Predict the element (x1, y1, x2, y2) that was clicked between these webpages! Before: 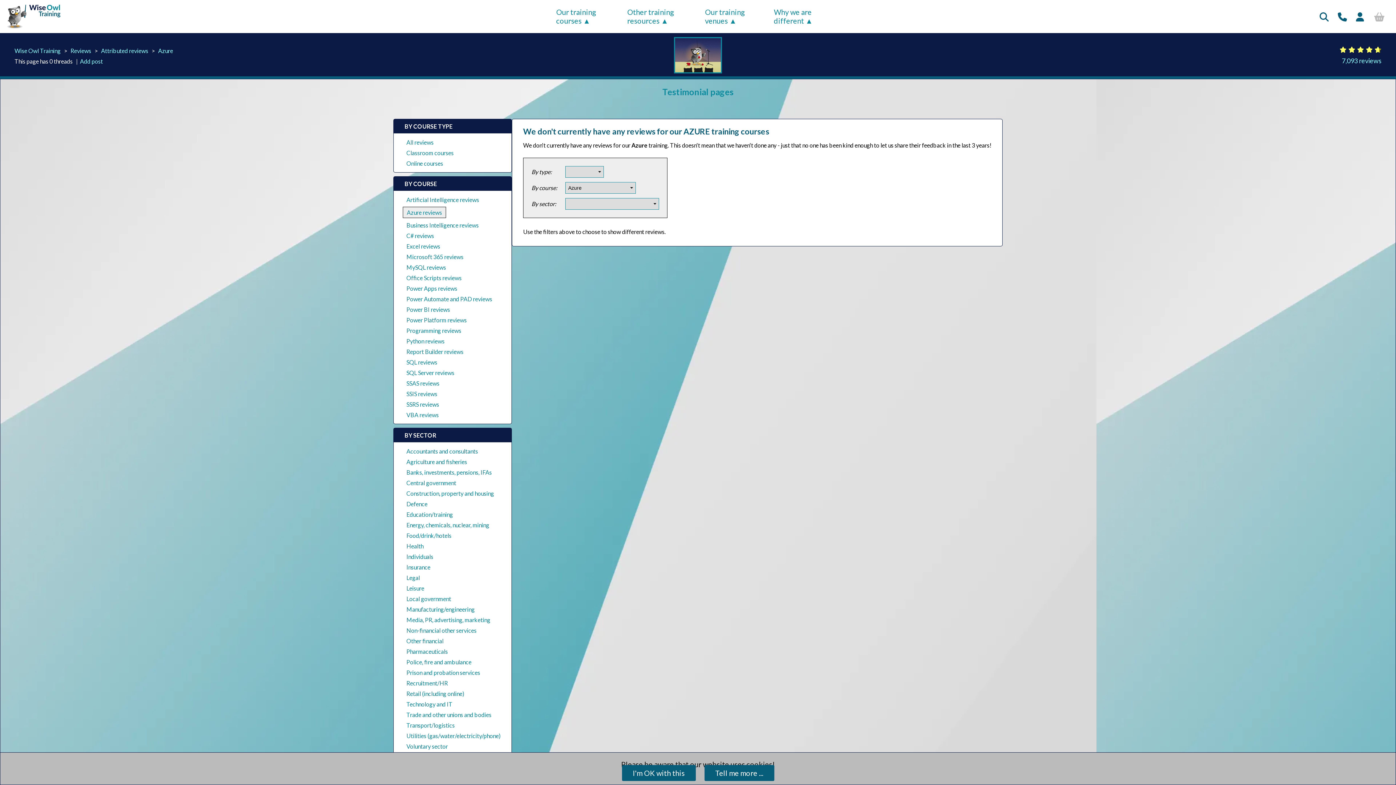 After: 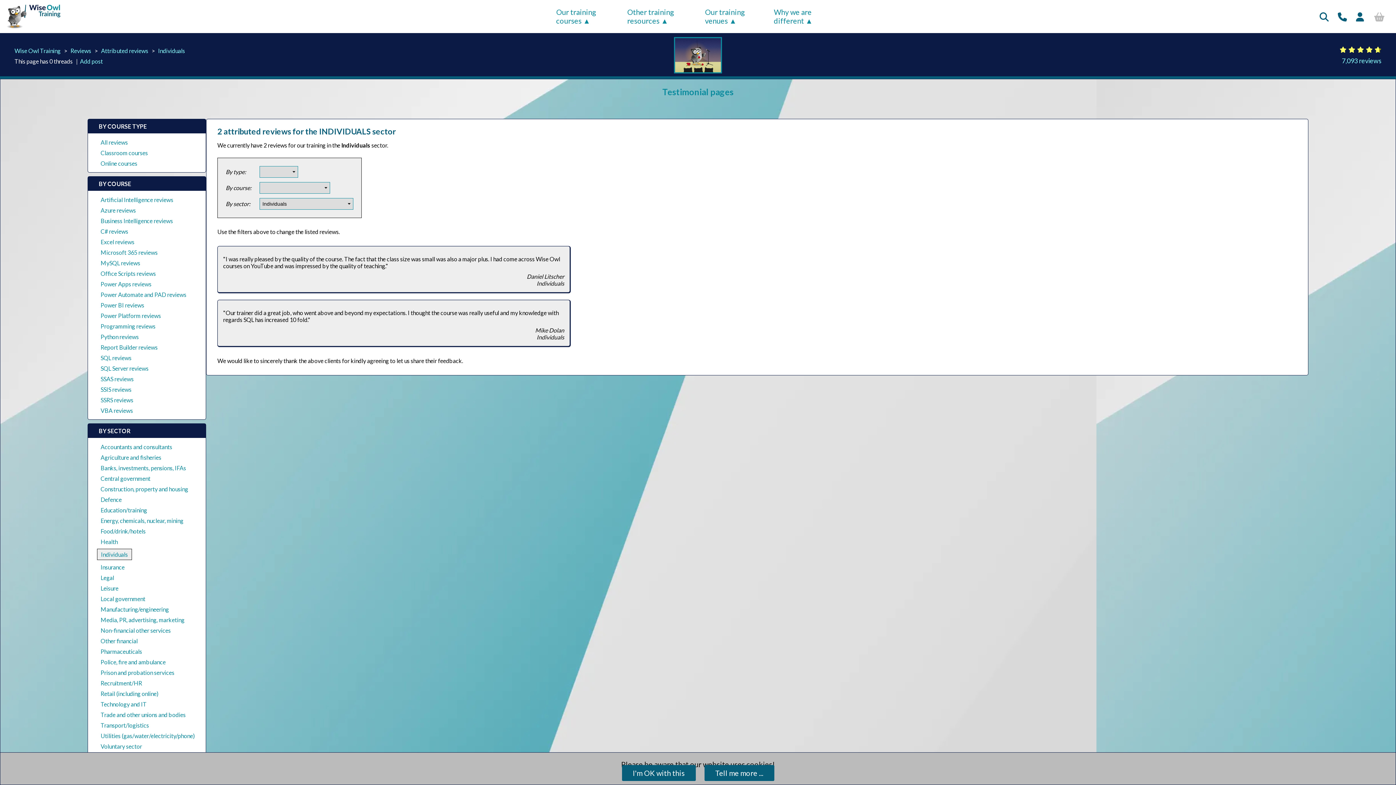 Action: bbox: (406, 553, 433, 560) label: Individuals